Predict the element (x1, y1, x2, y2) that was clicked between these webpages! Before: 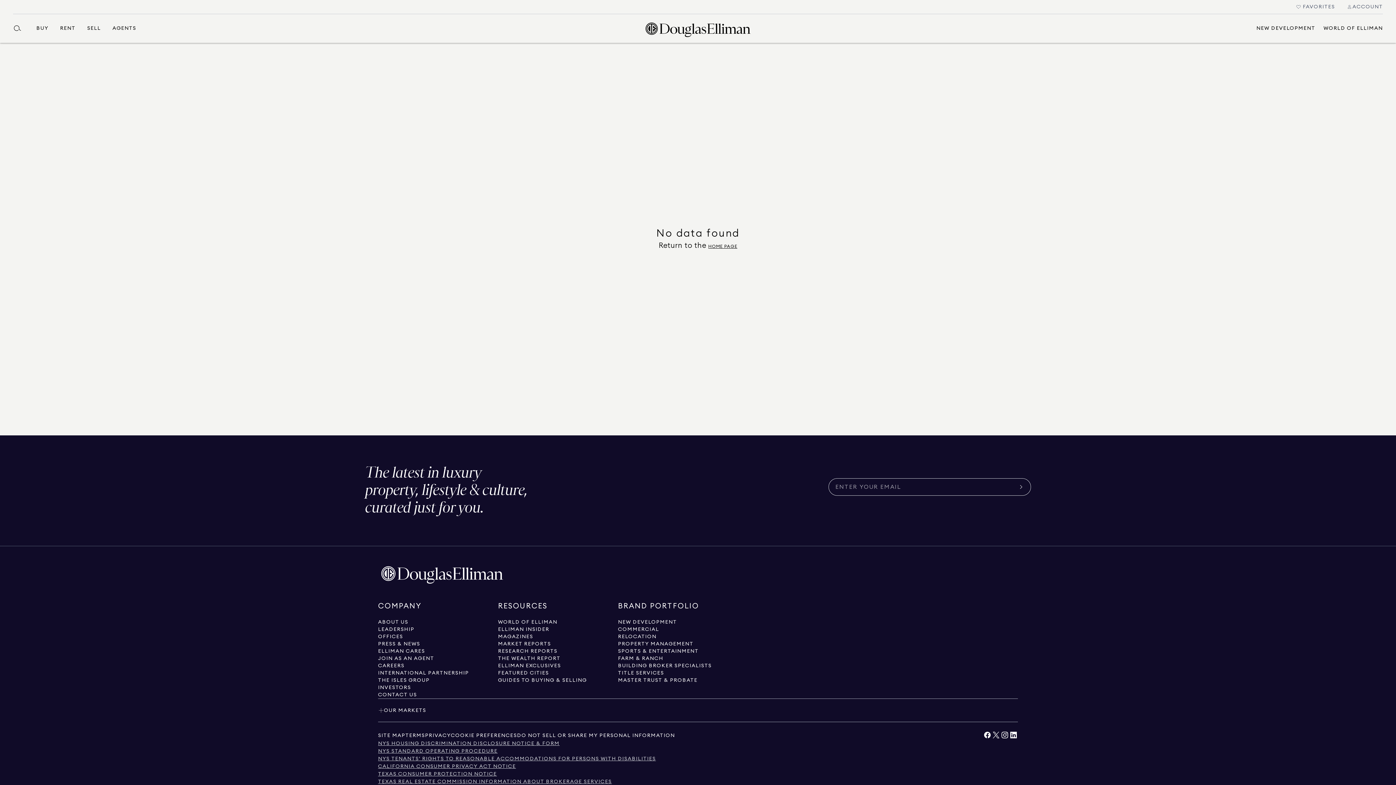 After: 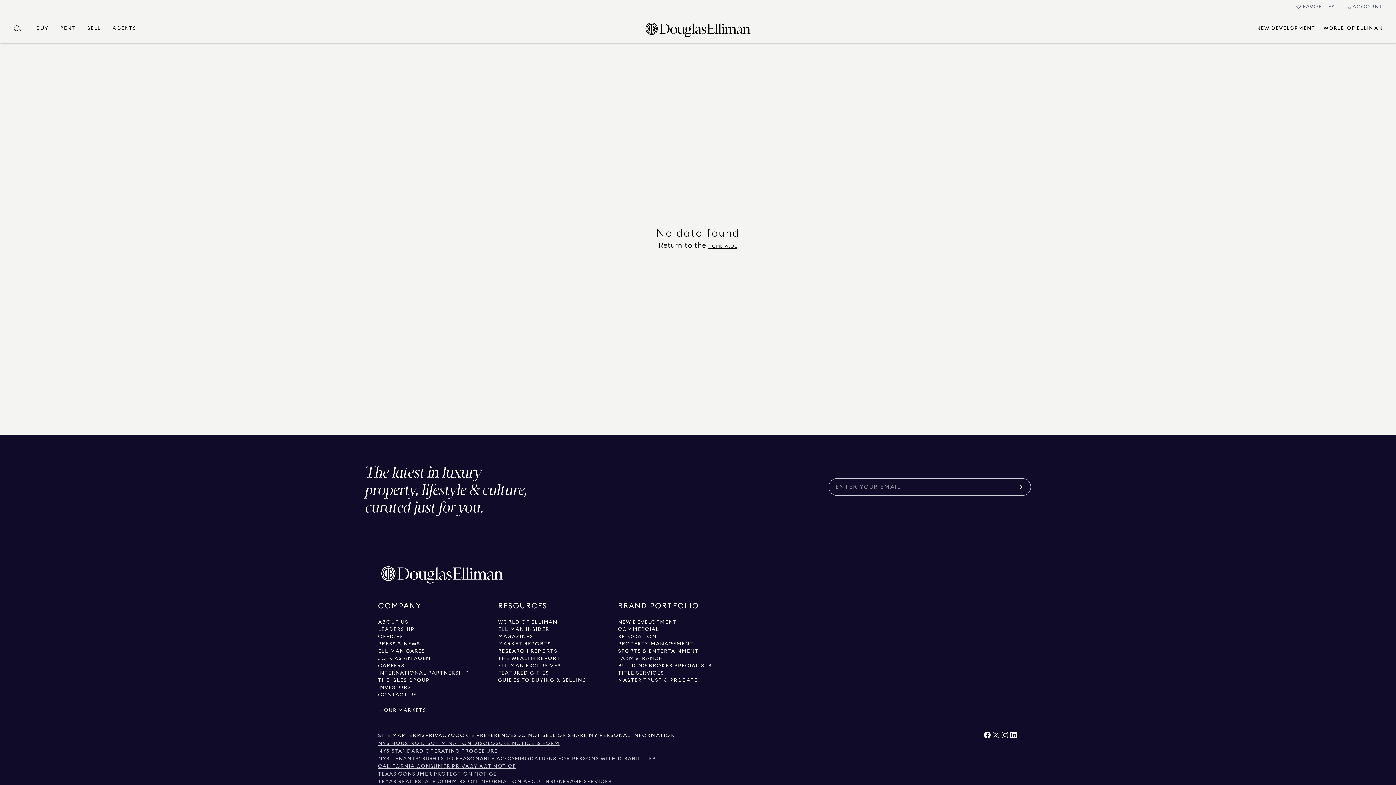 Action: bbox: (618, 655, 663, 662) label: View Farm & ranch